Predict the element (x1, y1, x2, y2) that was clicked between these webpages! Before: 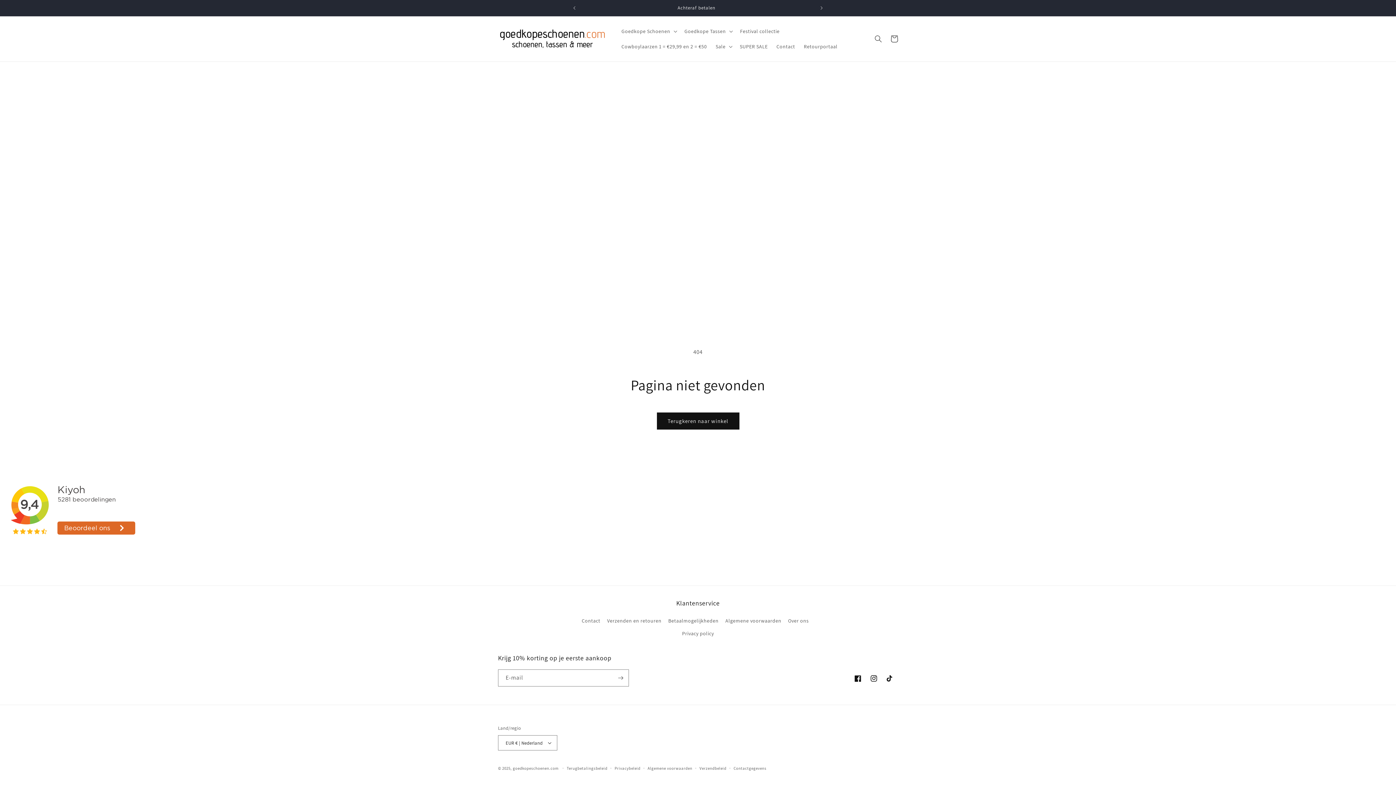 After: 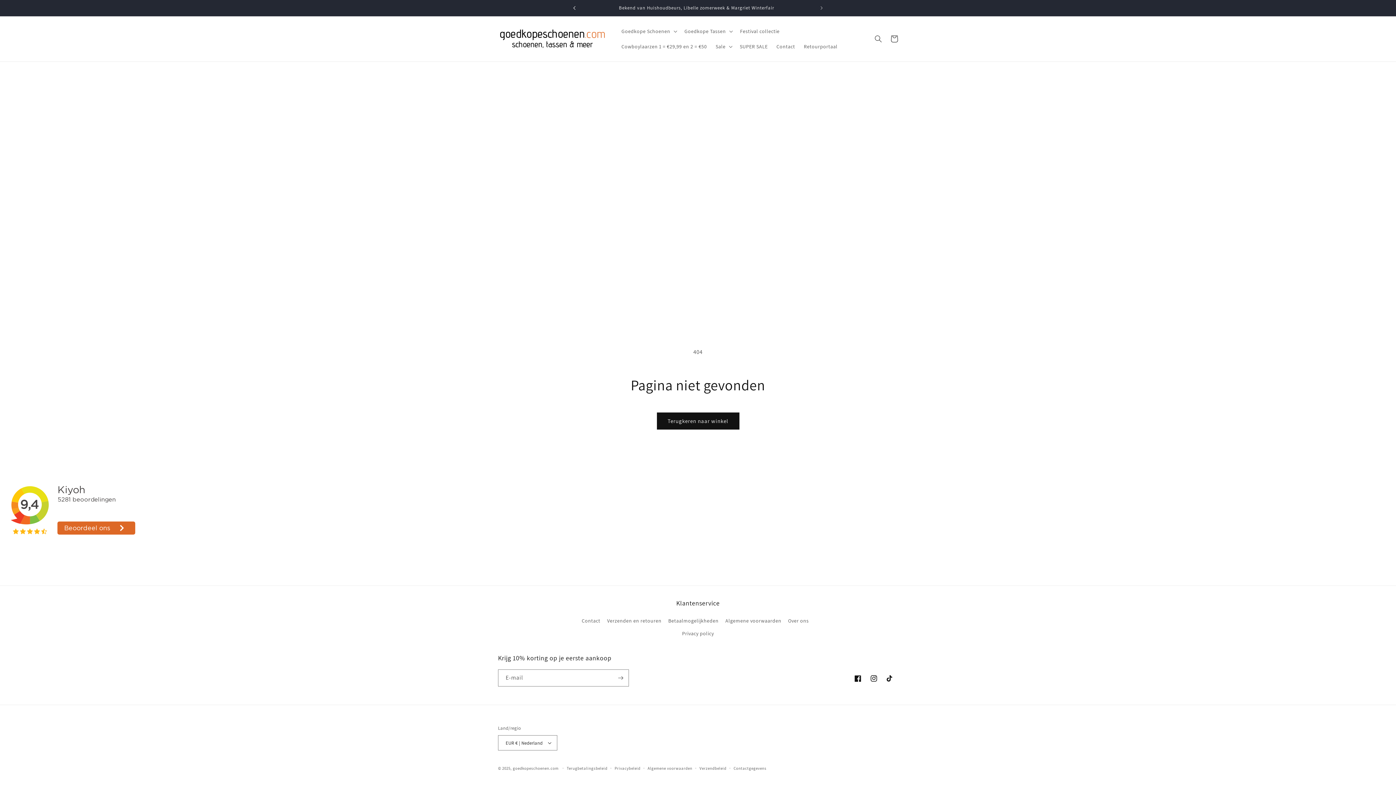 Action: bbox: (566, 0, 582, 16) label: Vorige aankondiging